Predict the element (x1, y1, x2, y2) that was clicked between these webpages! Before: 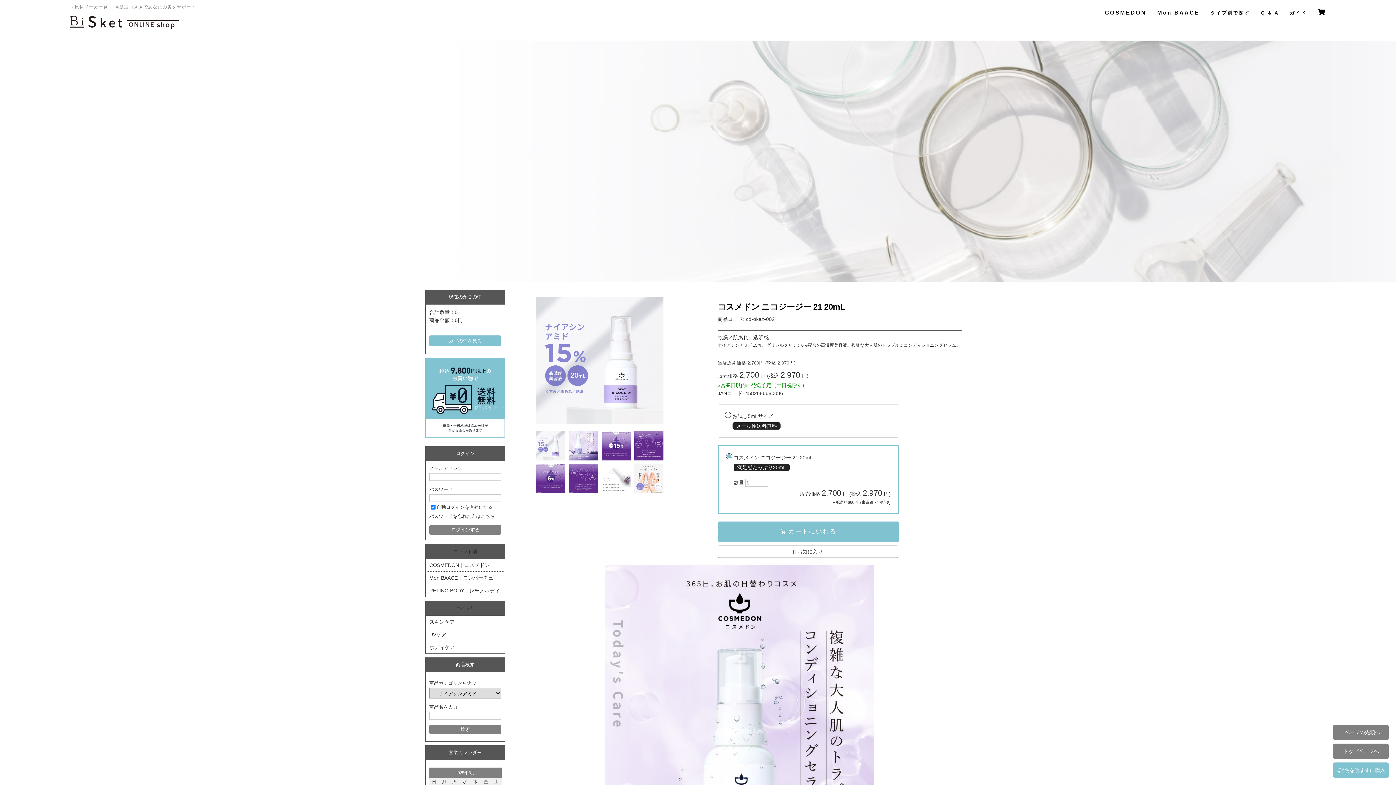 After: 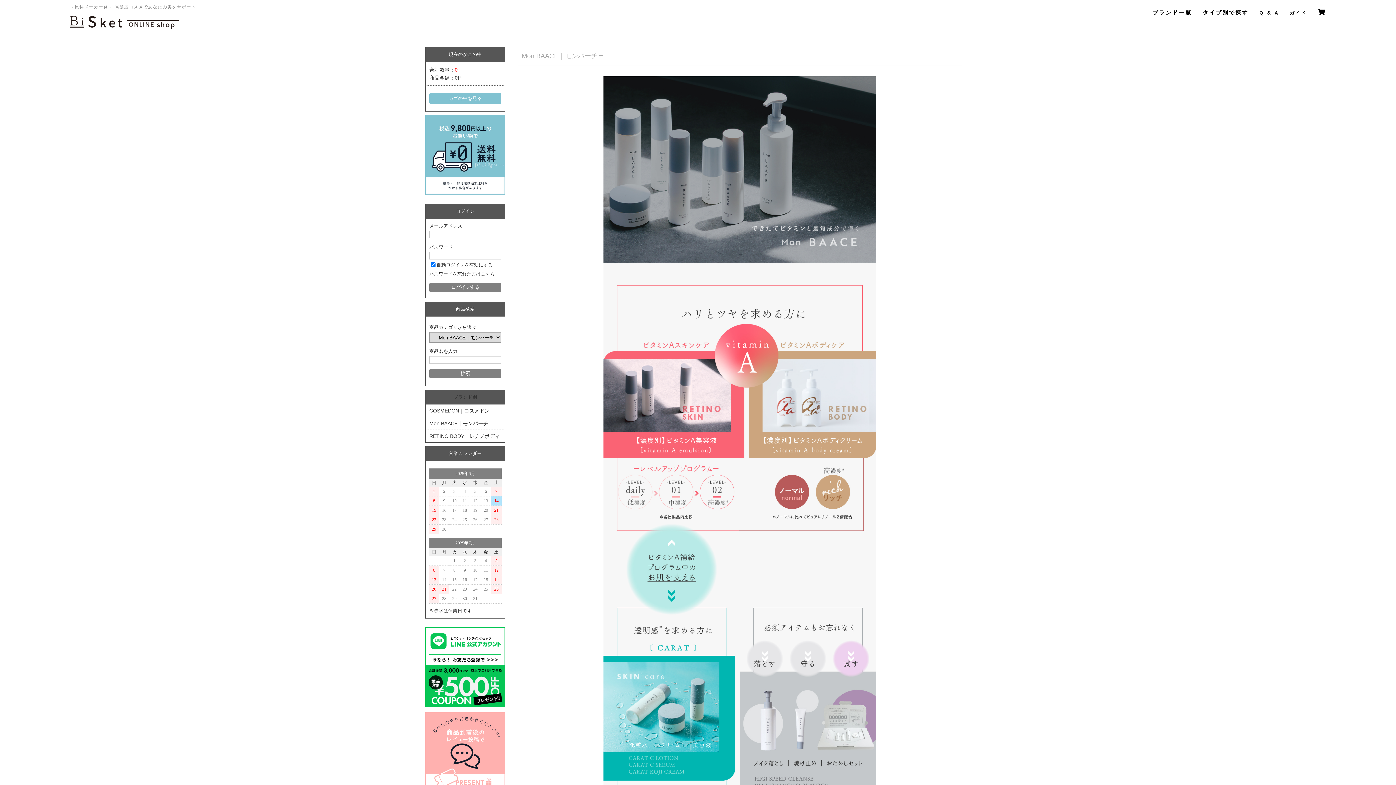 Action: bbox: (1157, 8, 1199, 18) label: Mon BAACE